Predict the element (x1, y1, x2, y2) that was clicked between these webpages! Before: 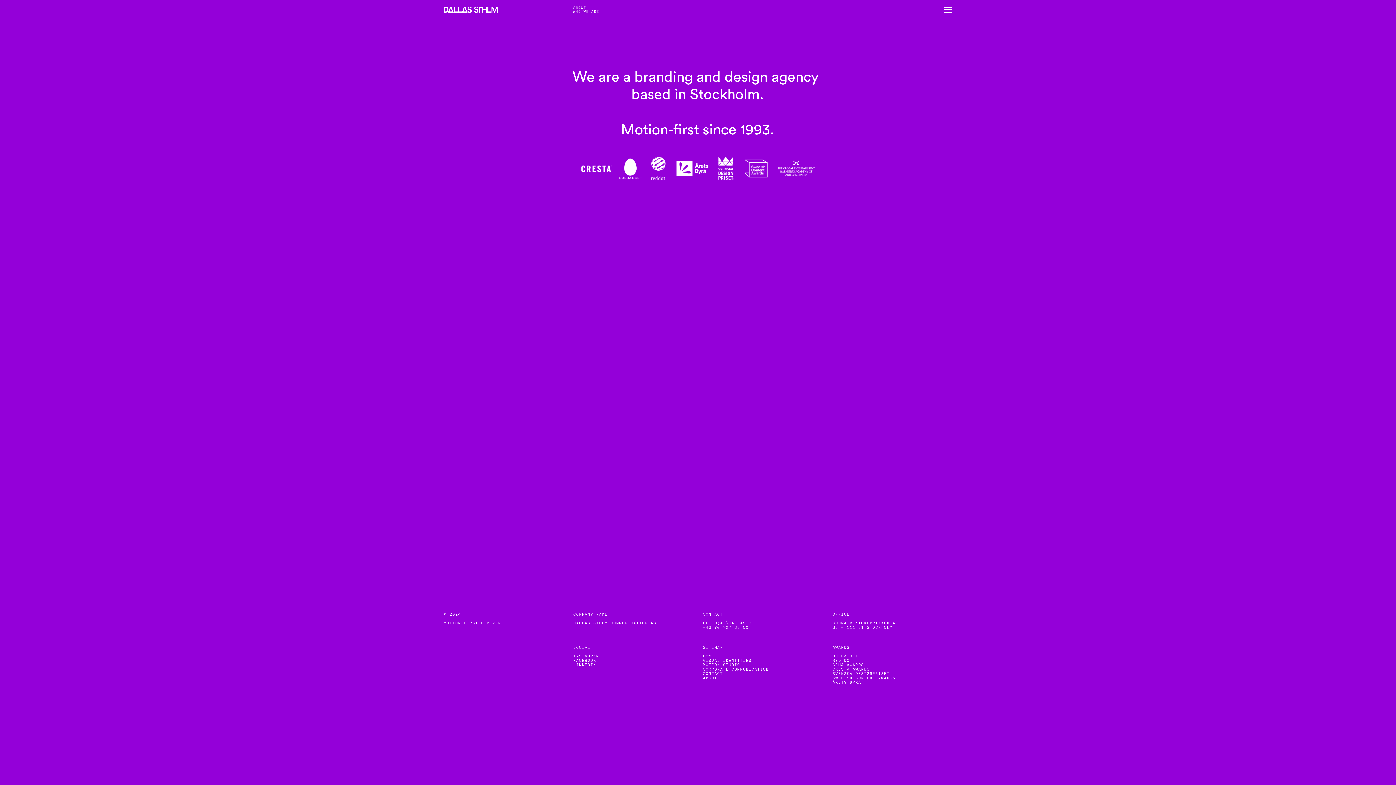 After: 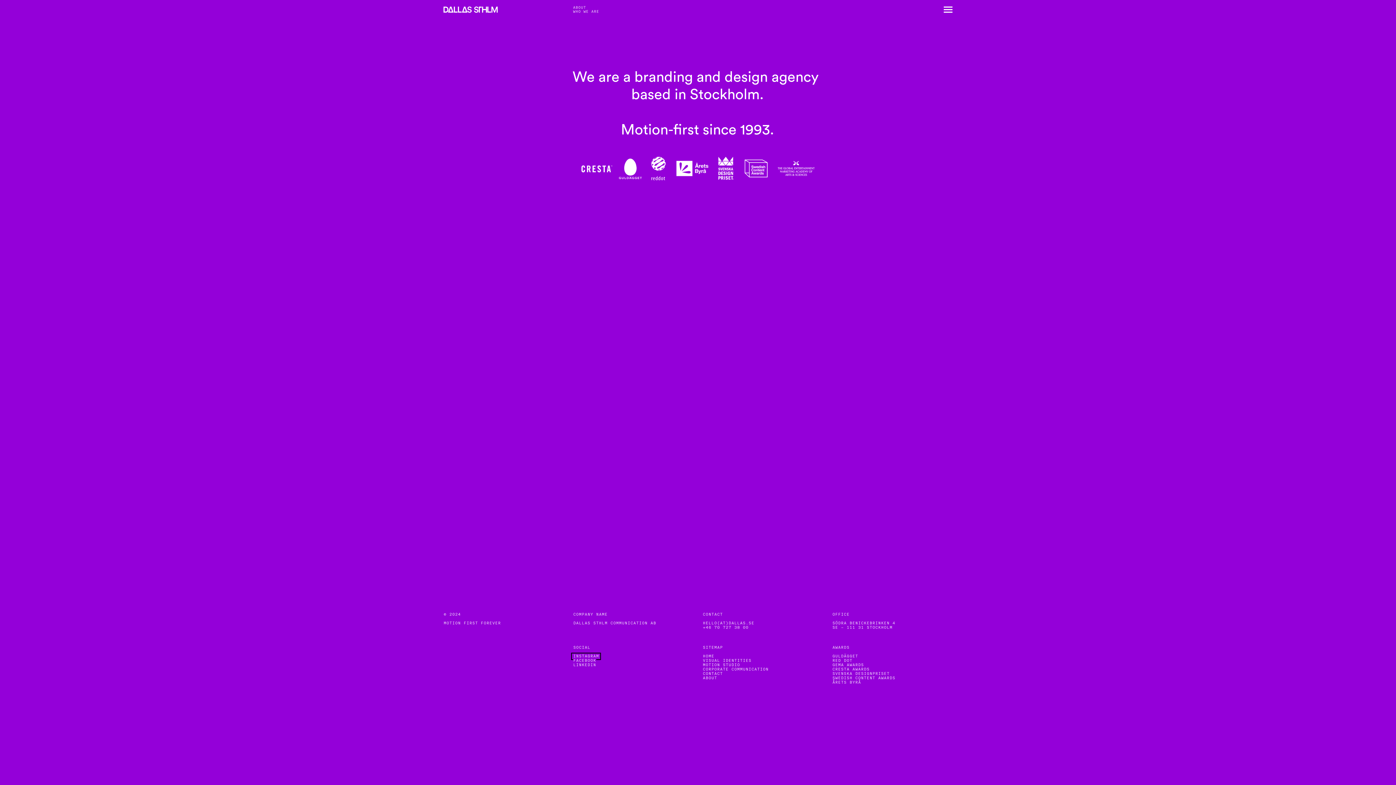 Action: label: INSTAGRAM bbox: (573, 655, 599, 658)